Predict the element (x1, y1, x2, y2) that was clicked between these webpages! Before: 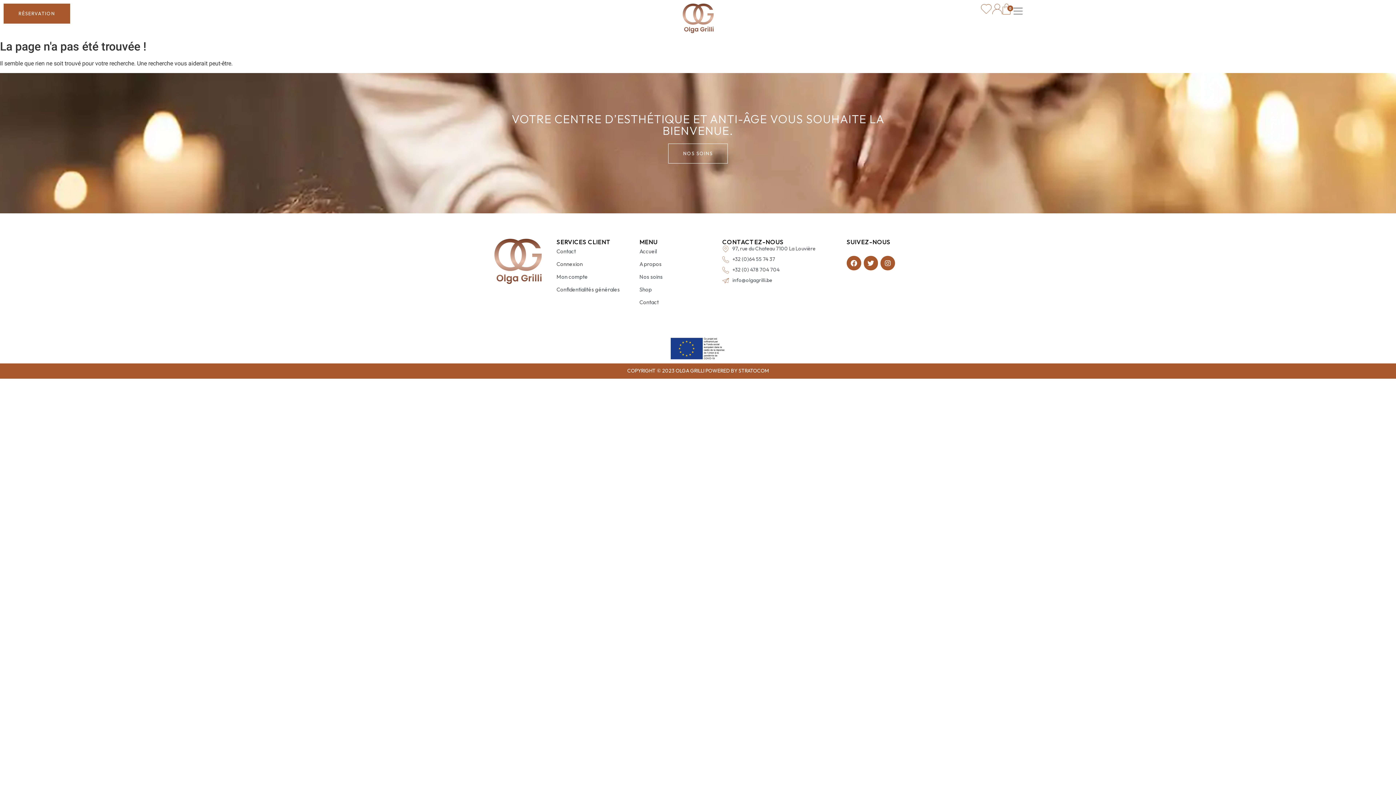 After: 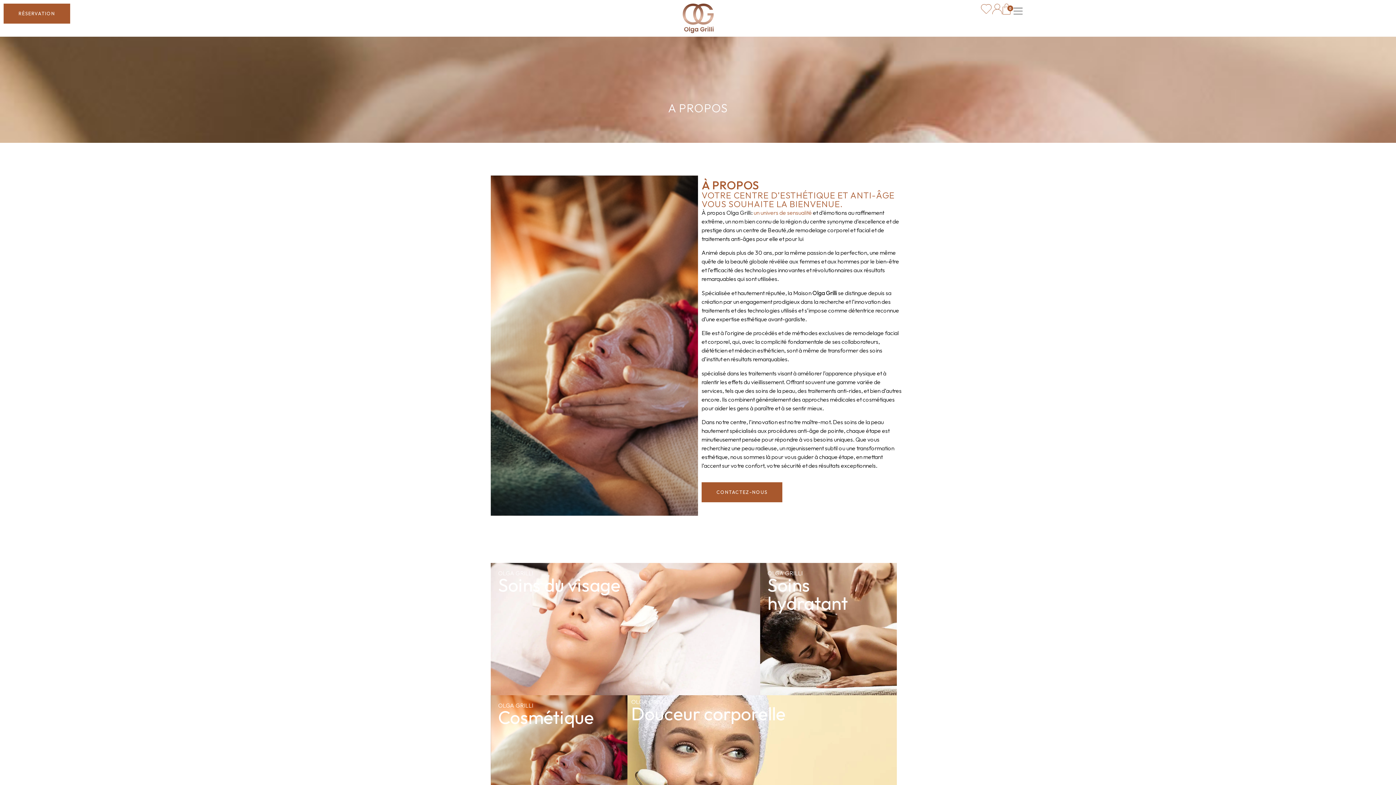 Action: label: A propos bbox: (639, 257, 715, 270)